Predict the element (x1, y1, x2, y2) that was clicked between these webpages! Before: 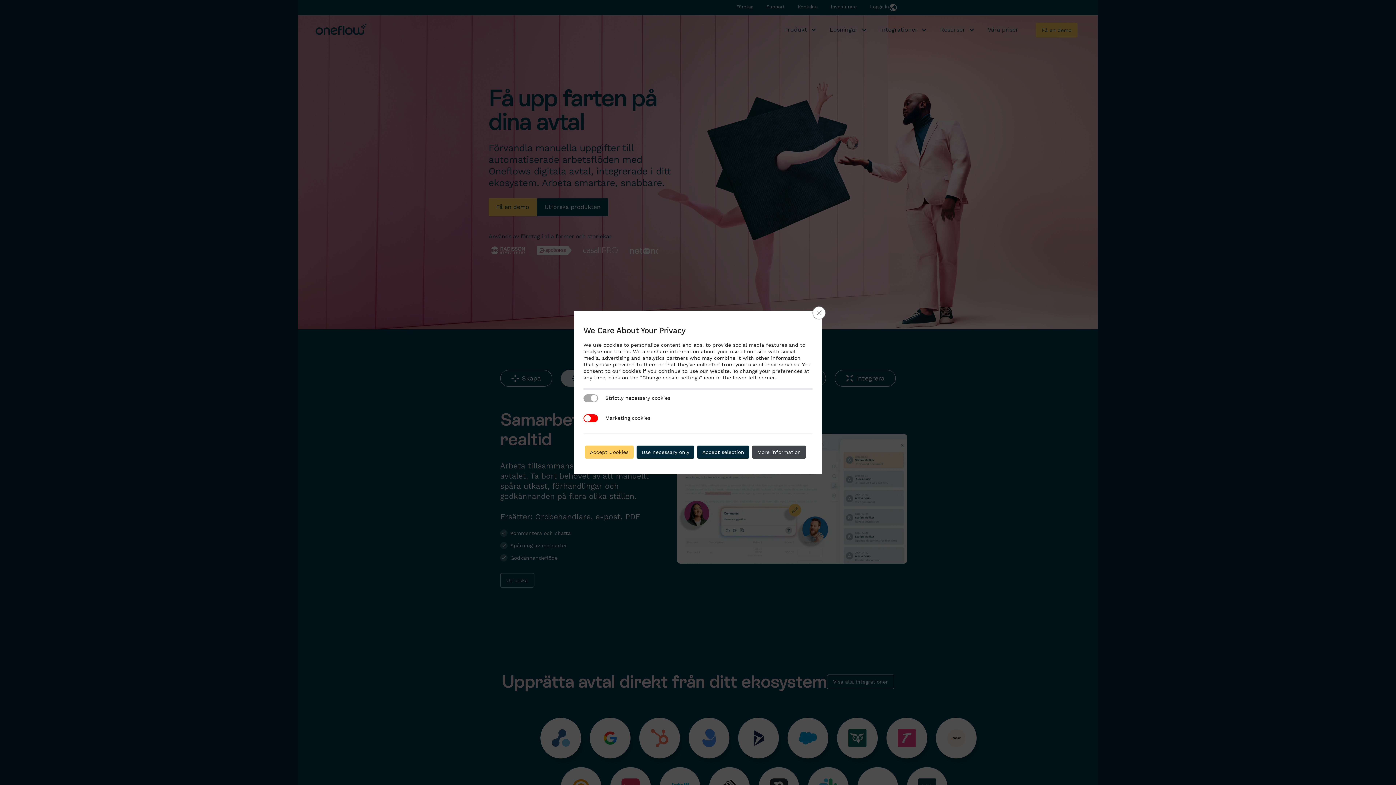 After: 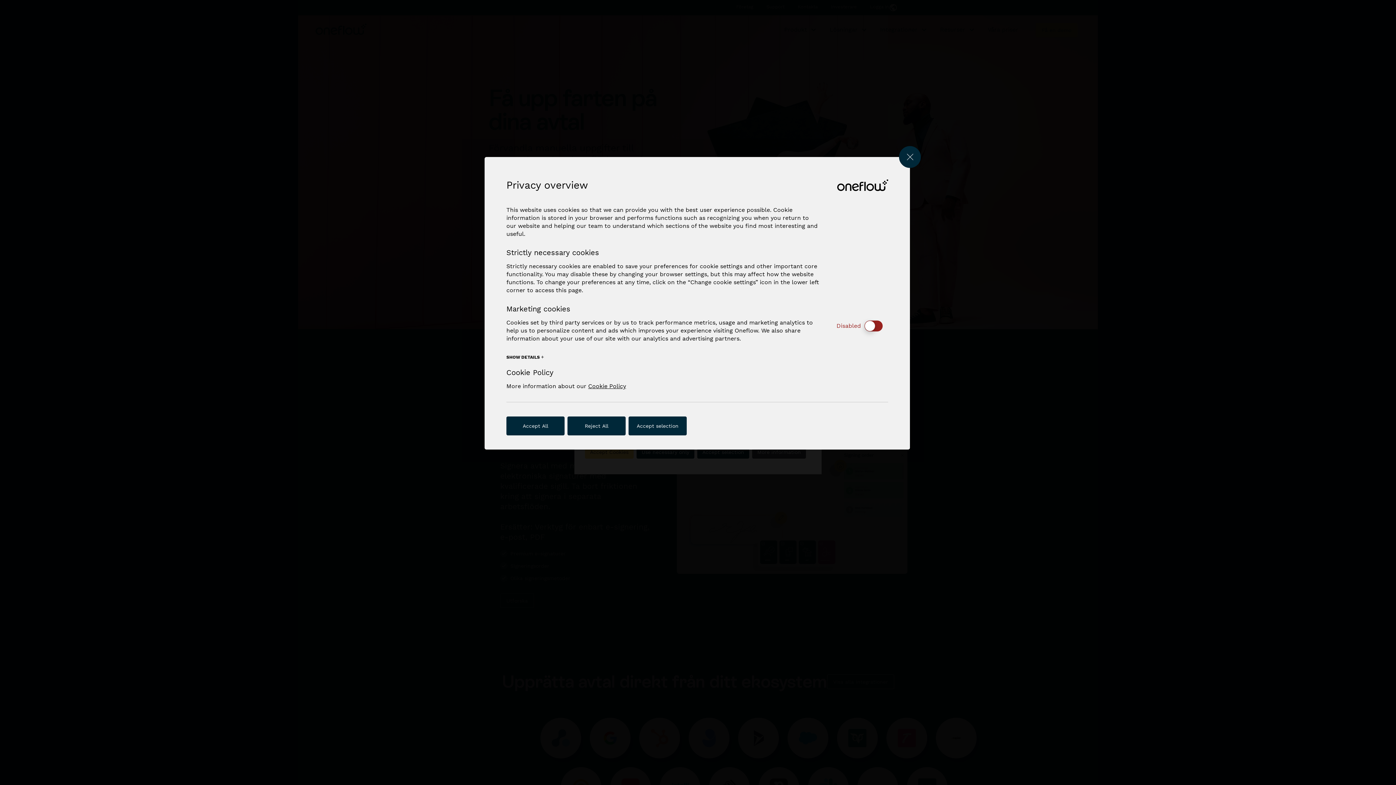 Action: label: More information bbox: (752, 445, 806, 458)